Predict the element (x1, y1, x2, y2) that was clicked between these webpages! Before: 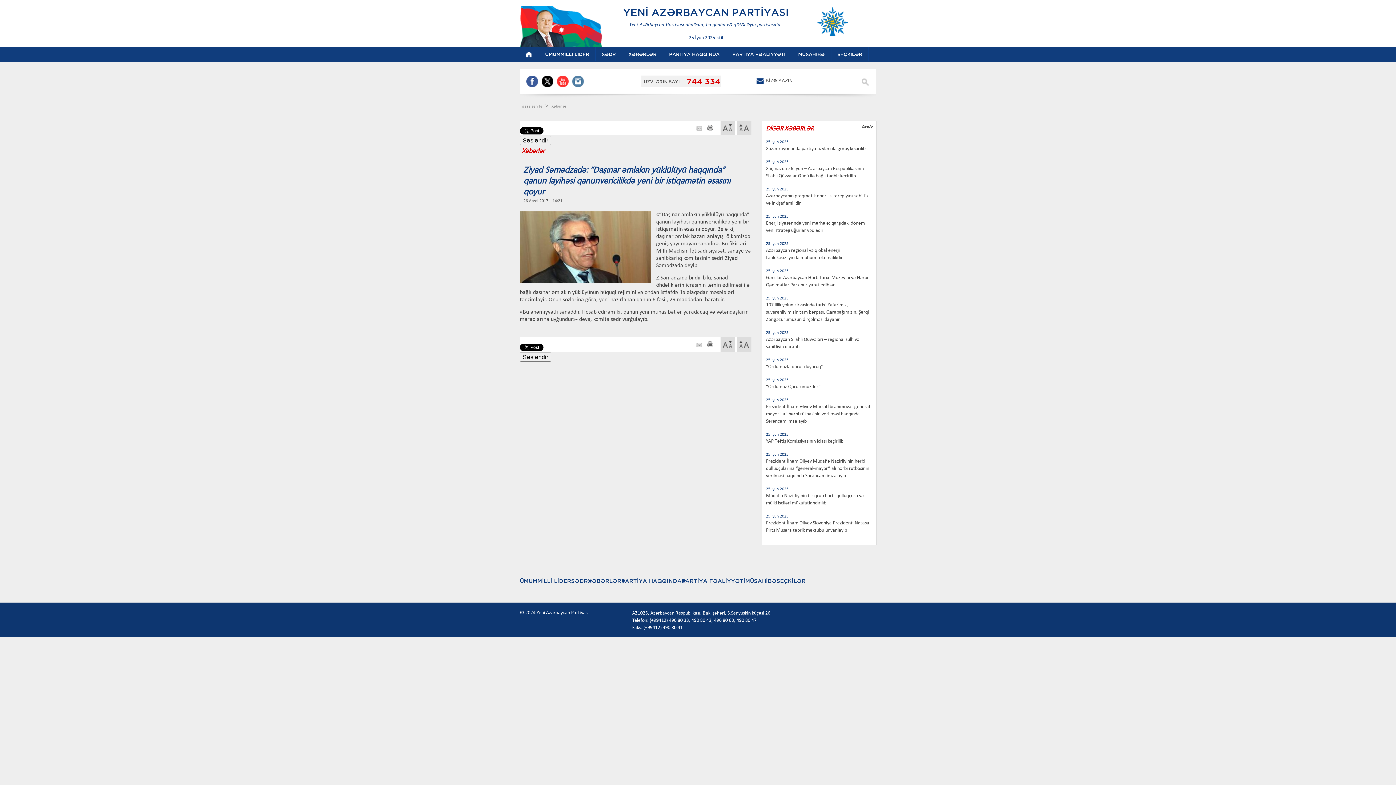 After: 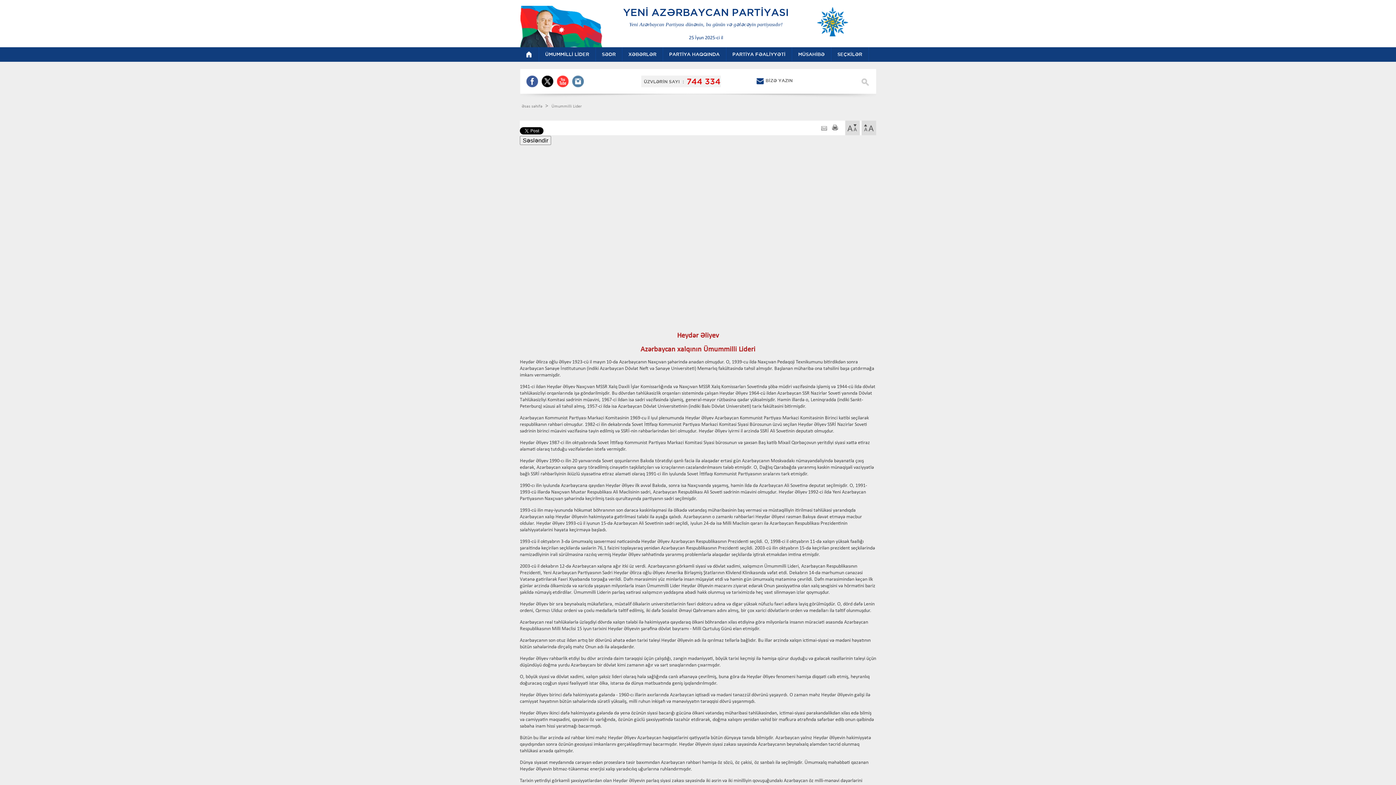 Action: bbox: (539, 47, 595, 61) label: ÜMUMMİLLİ LİDER